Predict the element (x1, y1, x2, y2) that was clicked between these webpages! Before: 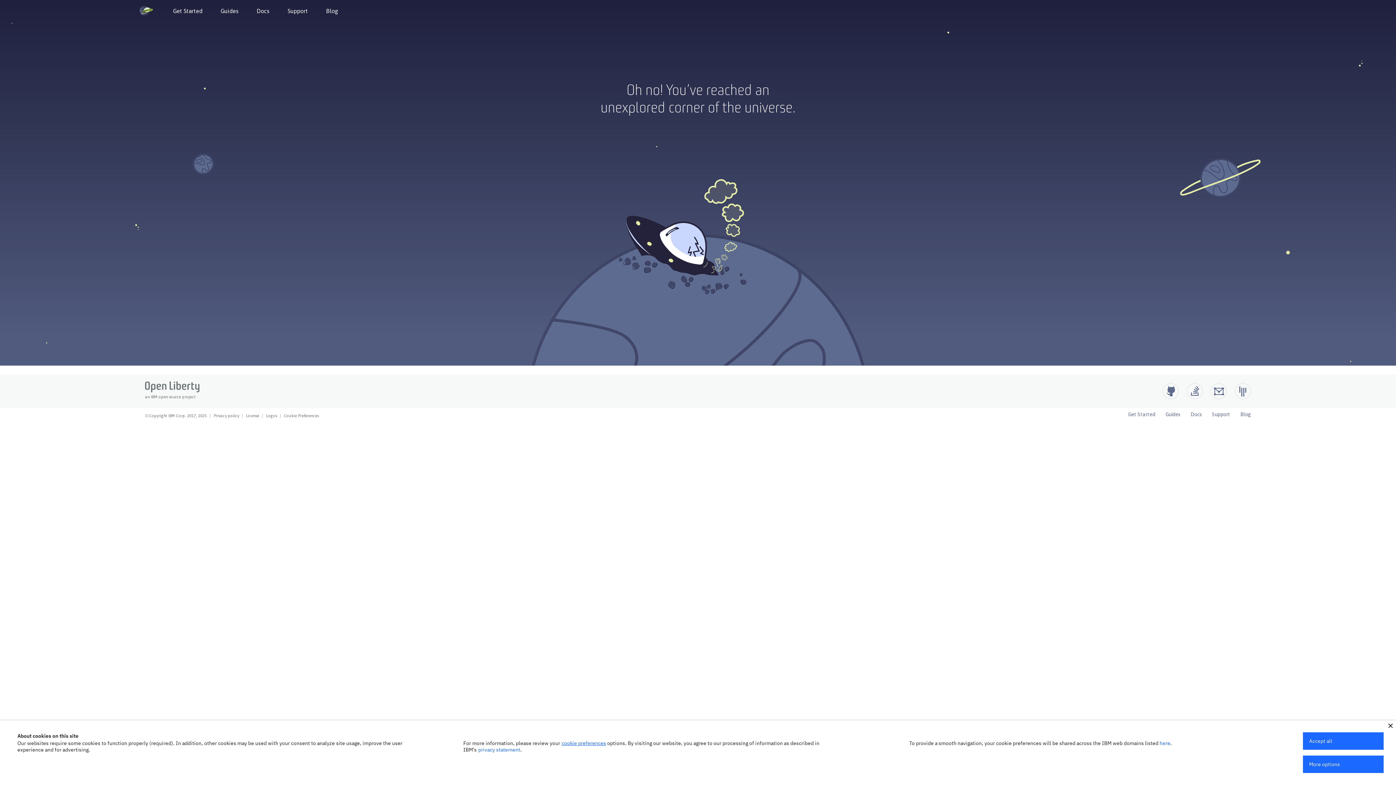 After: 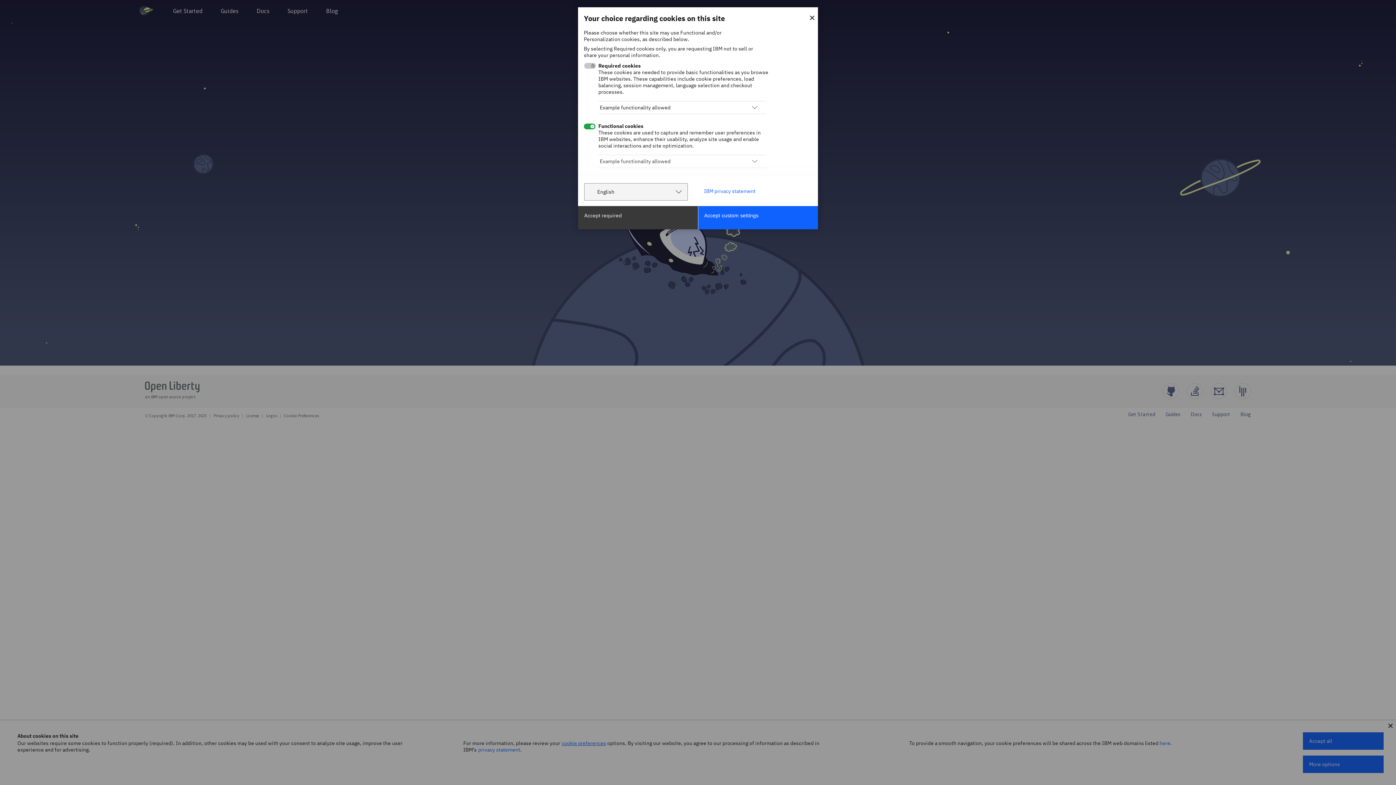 Action: label: cookie preferences bbox: (561, 740, 606, 746)